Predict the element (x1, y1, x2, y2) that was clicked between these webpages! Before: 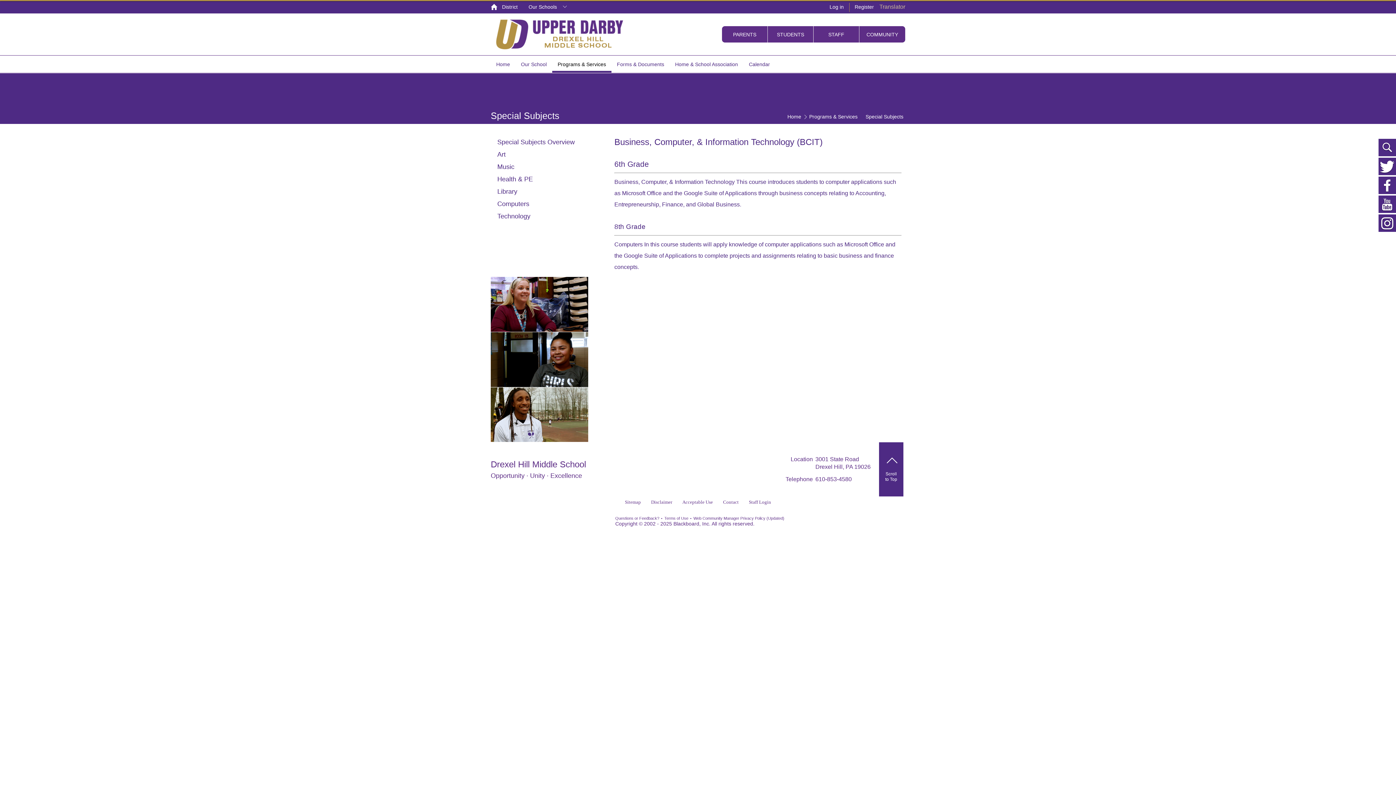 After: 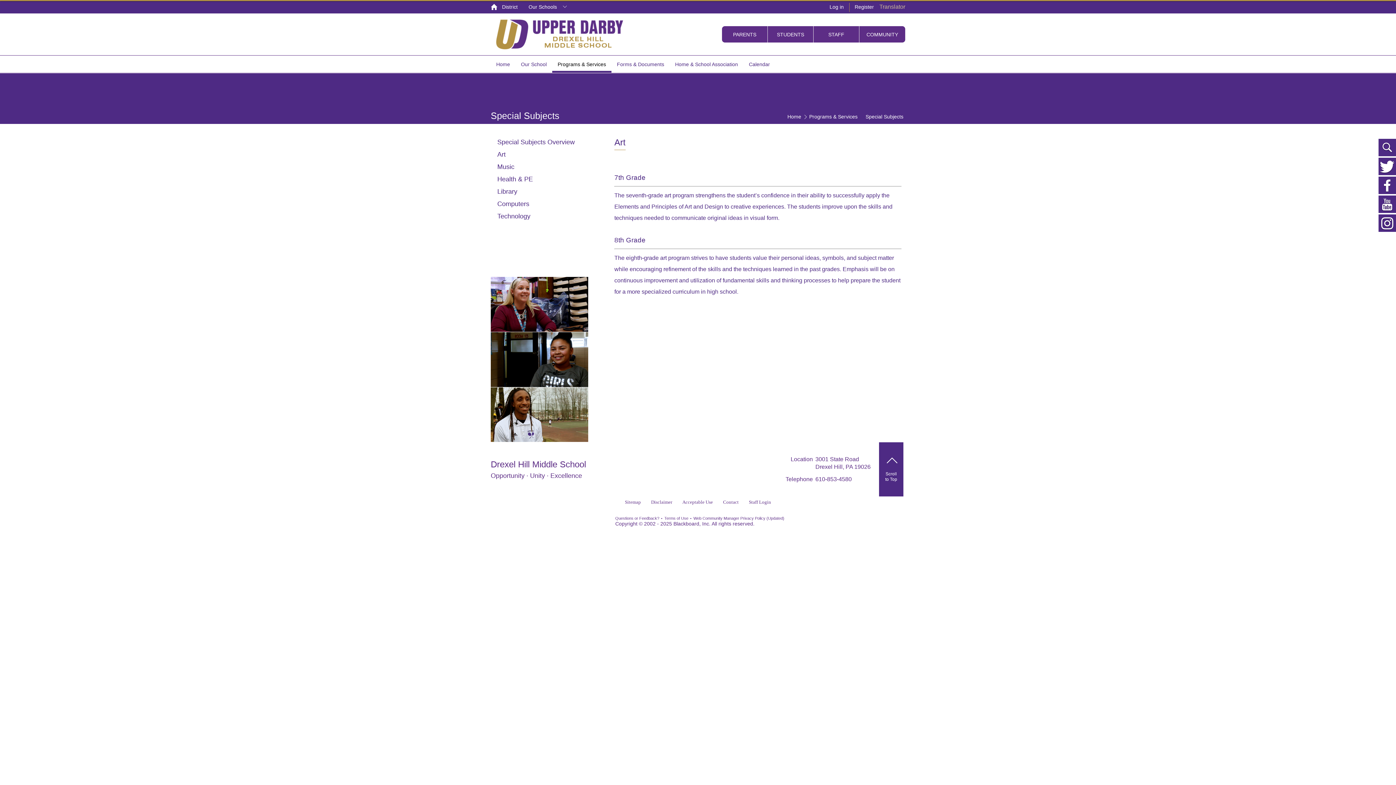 Action: bbox: (490, 150, 588, 158) label: Art